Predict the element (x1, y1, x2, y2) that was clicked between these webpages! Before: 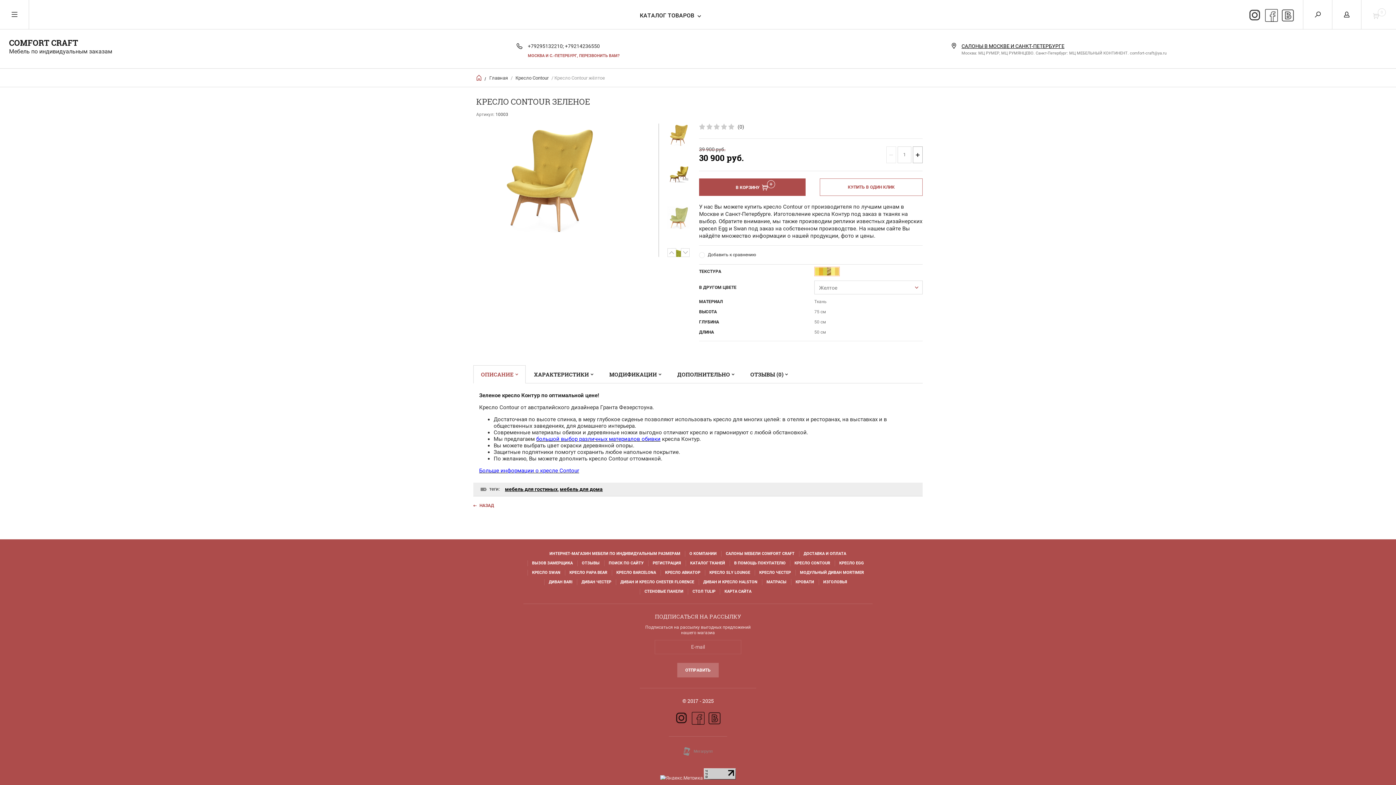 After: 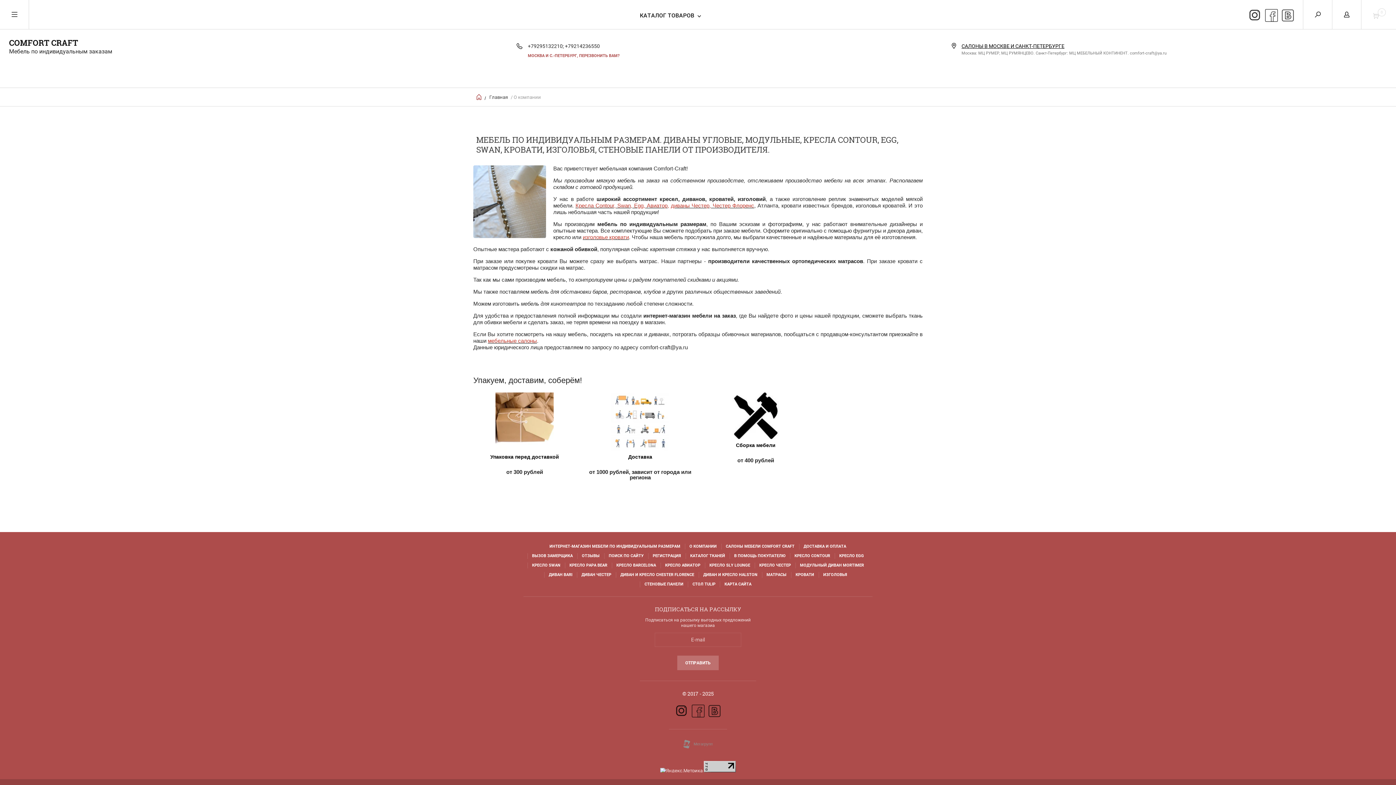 Action: bbox: (689, 551, 716, 556) label: О КОМПАНИИ